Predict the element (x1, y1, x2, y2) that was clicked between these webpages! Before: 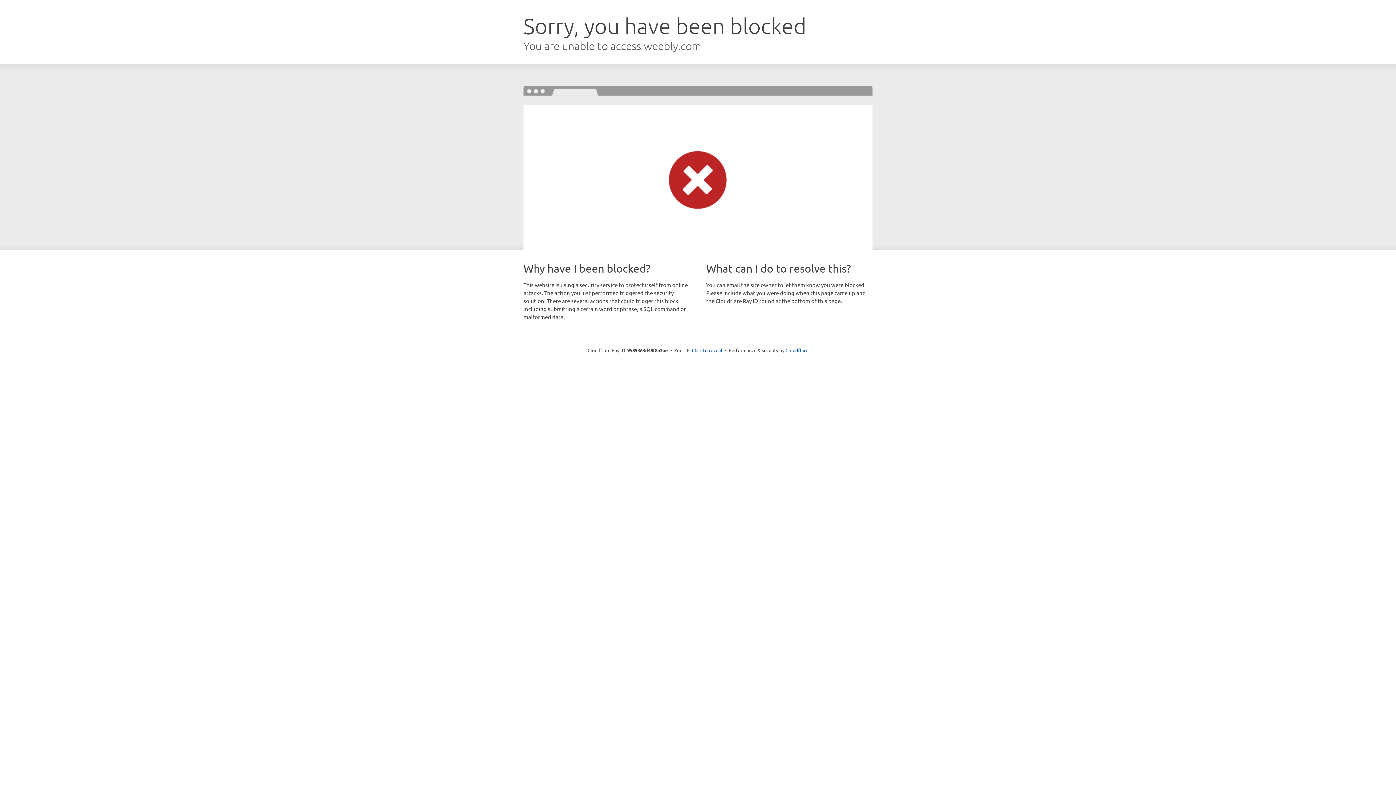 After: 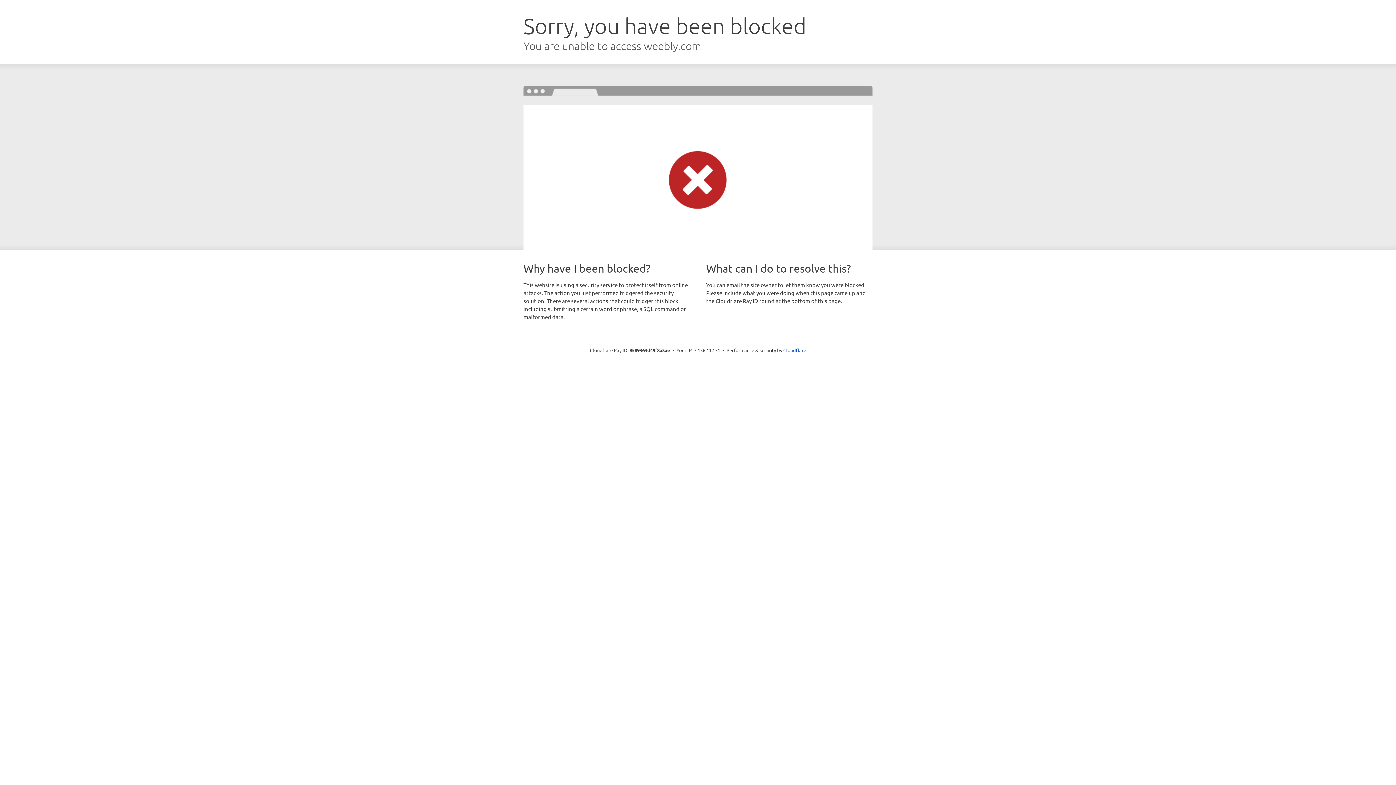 Action: bbox: (692, 346, 722, 353) label: Click to reveal